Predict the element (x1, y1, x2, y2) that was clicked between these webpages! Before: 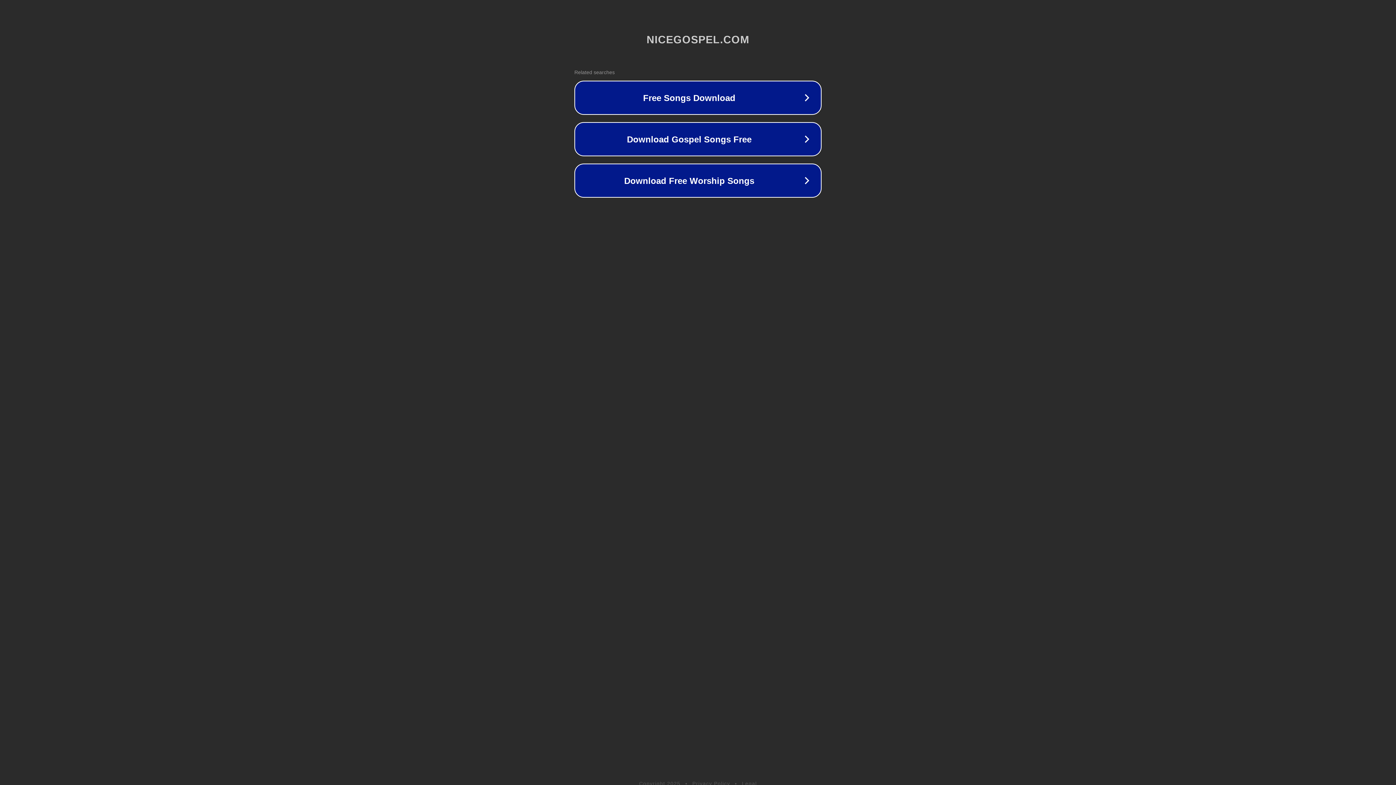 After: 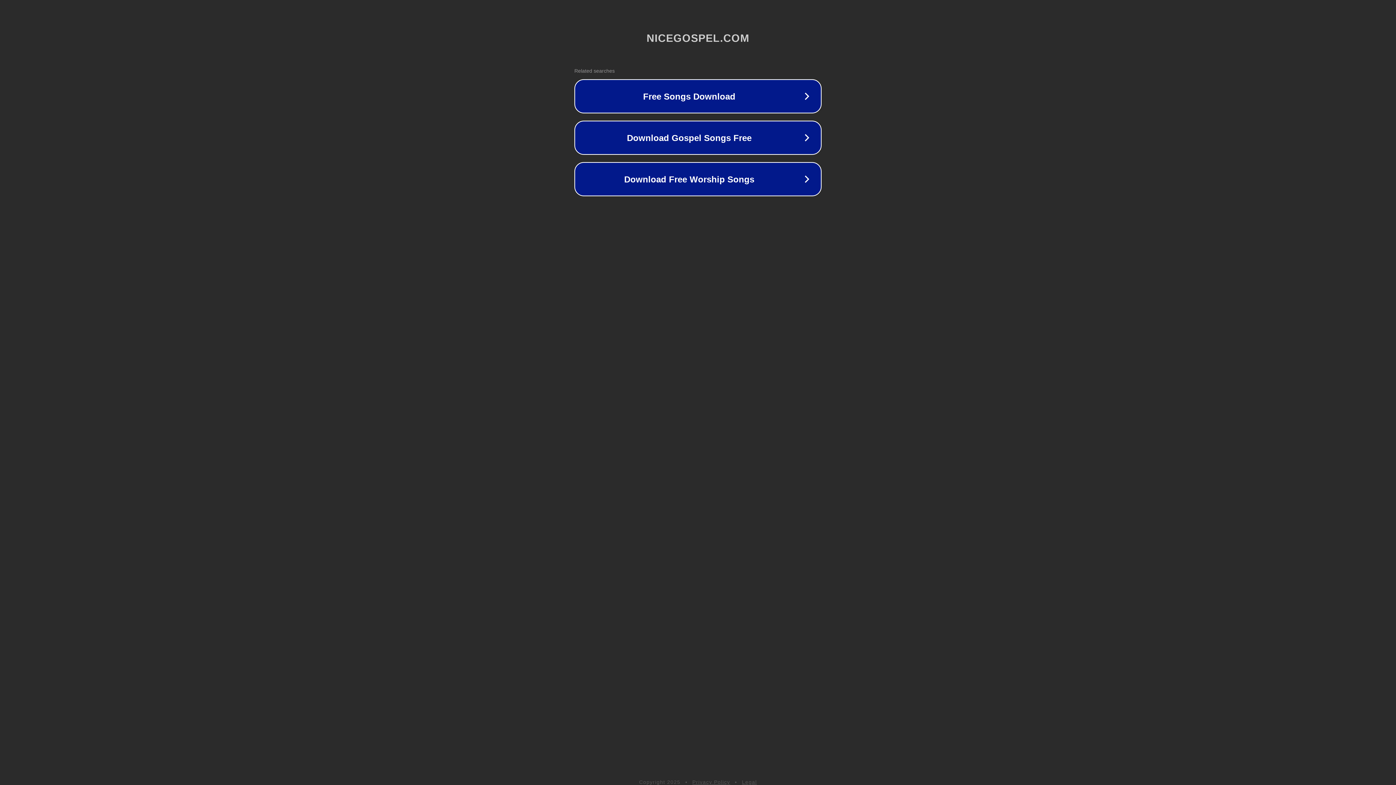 Action: label: Privacy Policy bbox: (692, 781, 730, 786)